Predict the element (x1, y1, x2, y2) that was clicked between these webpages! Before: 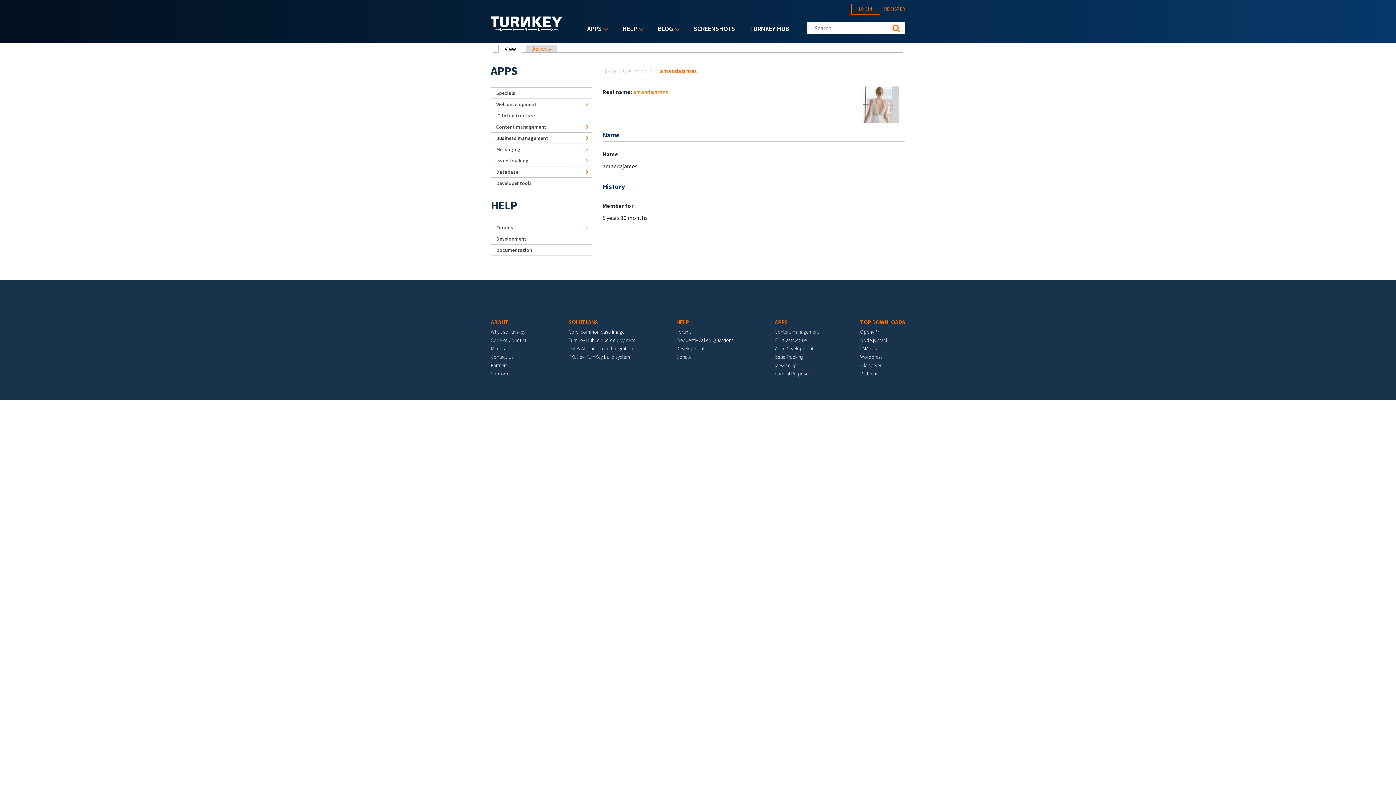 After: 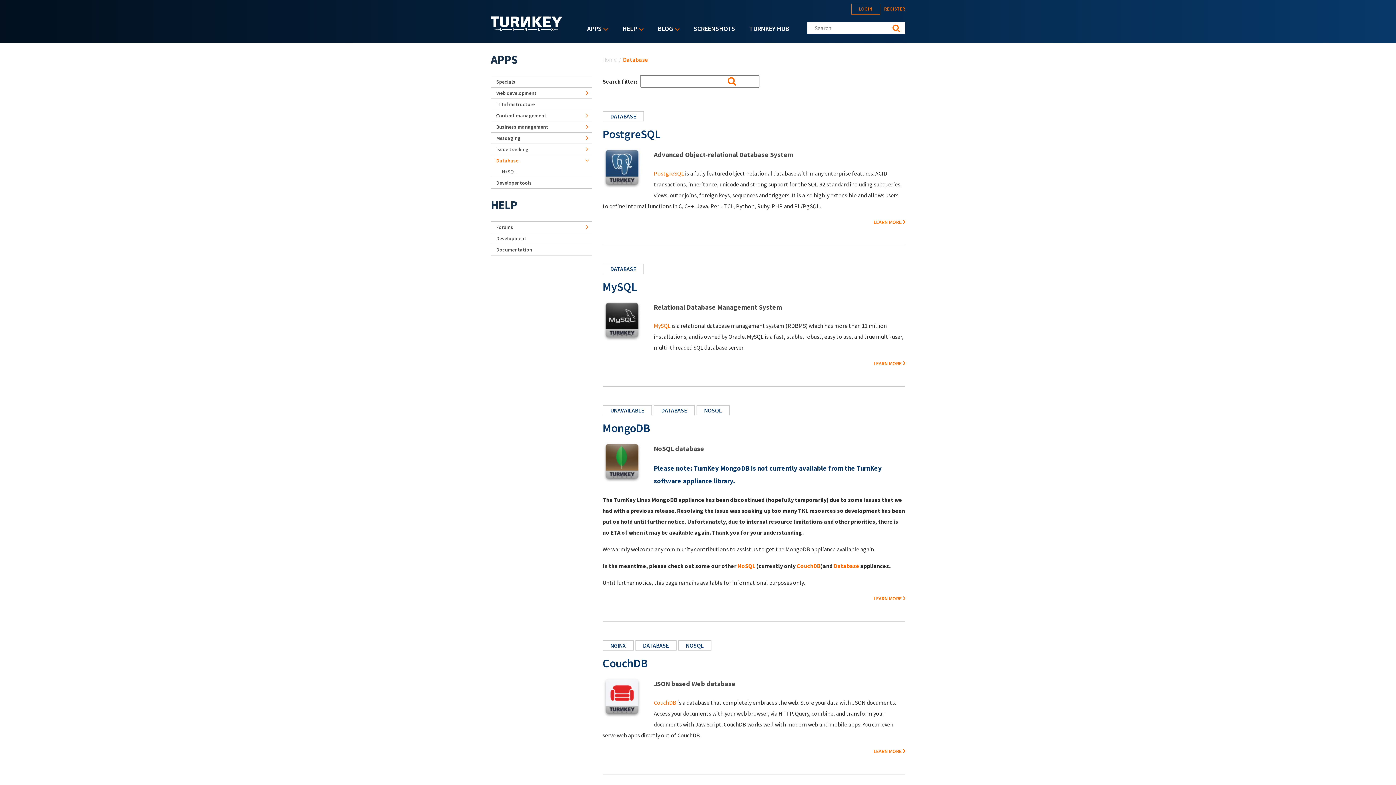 Action: bbox: (490, 166, 591, 177) label: Database